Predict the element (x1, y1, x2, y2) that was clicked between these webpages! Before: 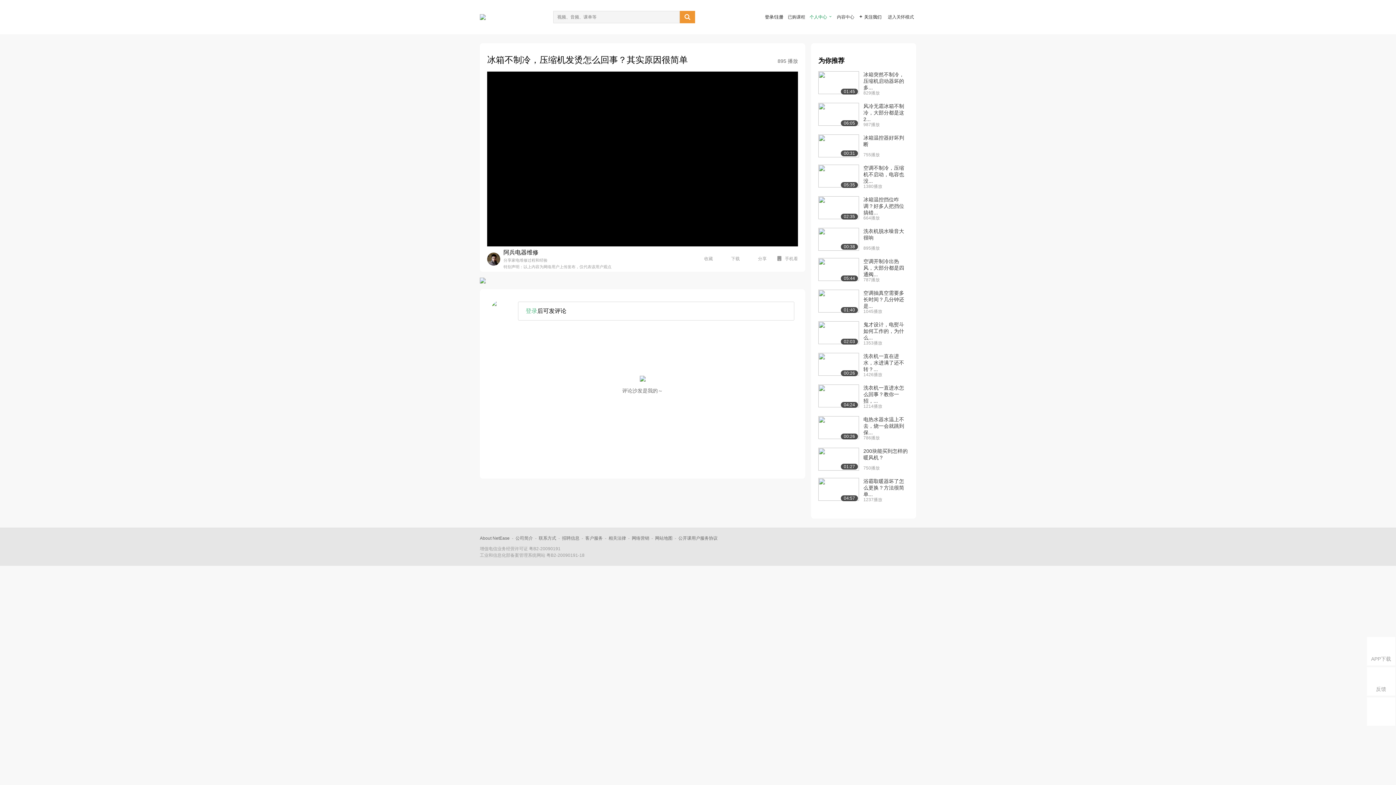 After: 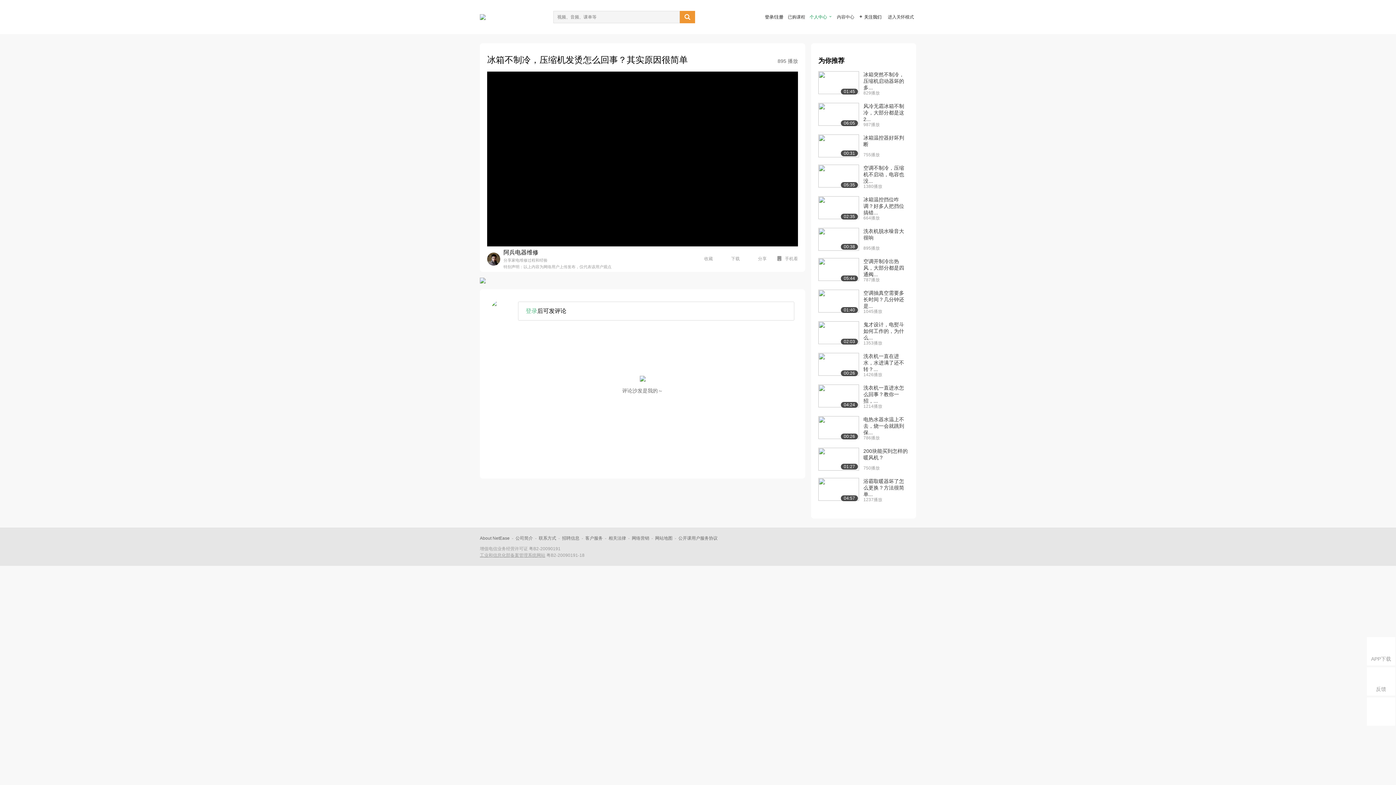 Action: label: 工业和信息化部备案管理系统网站 bbox: (480, 553, 545, 558)